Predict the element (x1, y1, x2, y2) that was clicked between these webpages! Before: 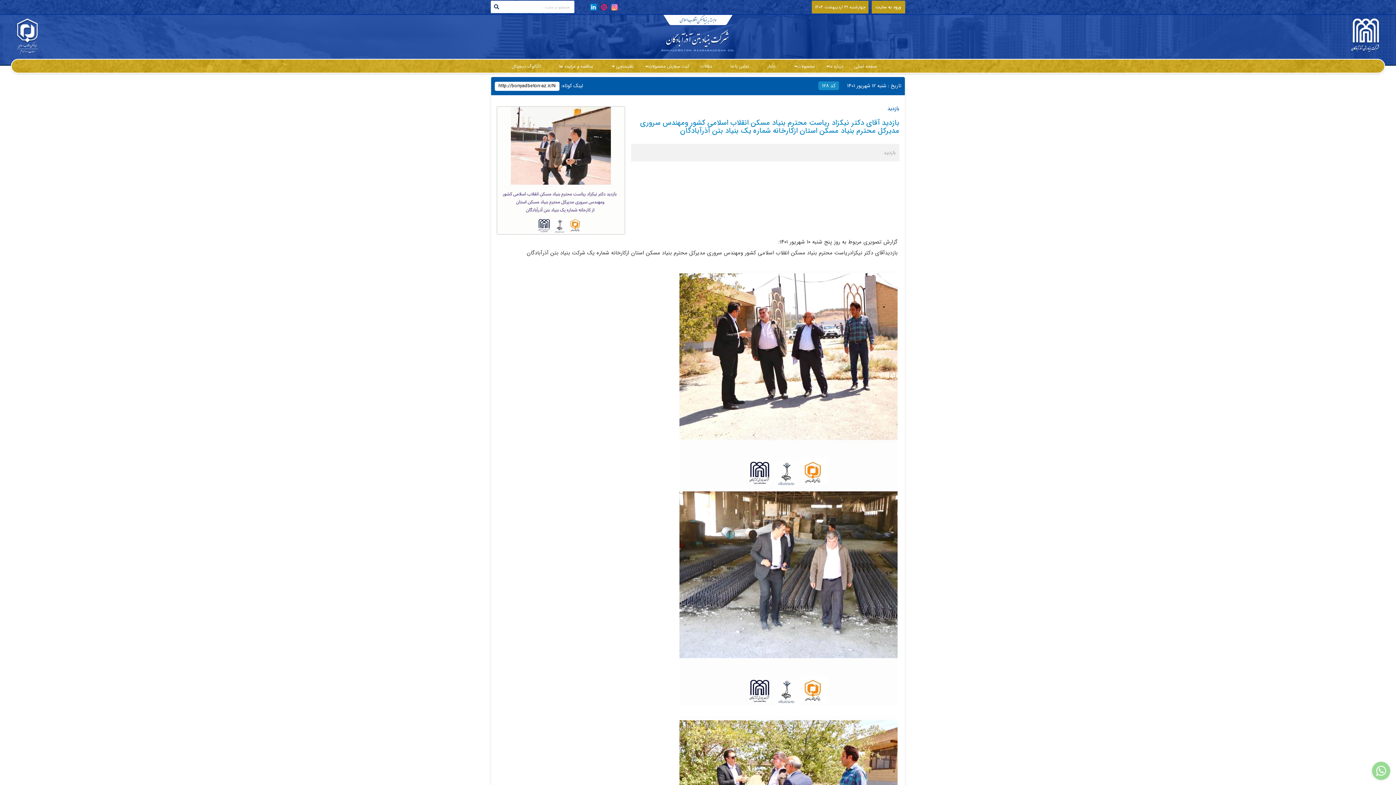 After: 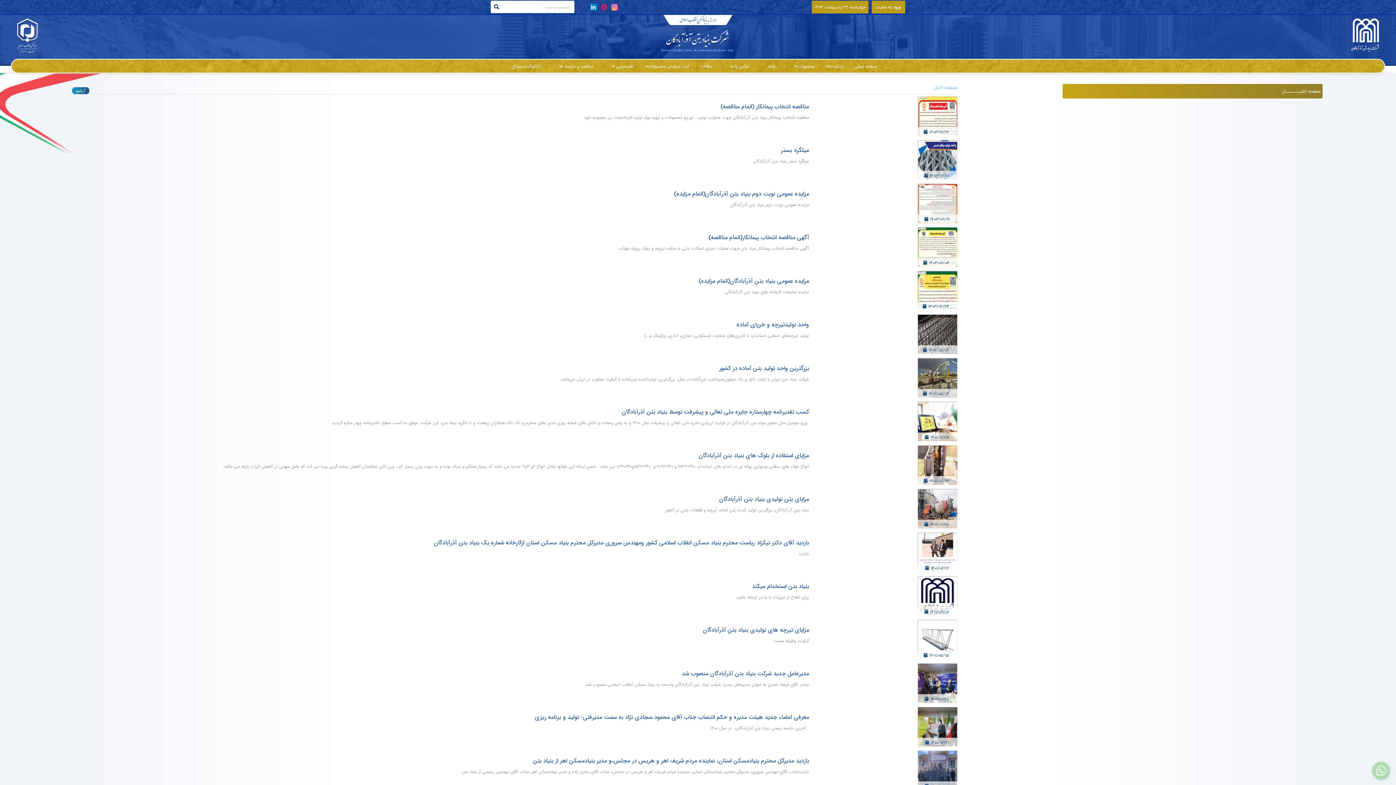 Action: bbox: (765, 62, 777, 70) label: اخبار